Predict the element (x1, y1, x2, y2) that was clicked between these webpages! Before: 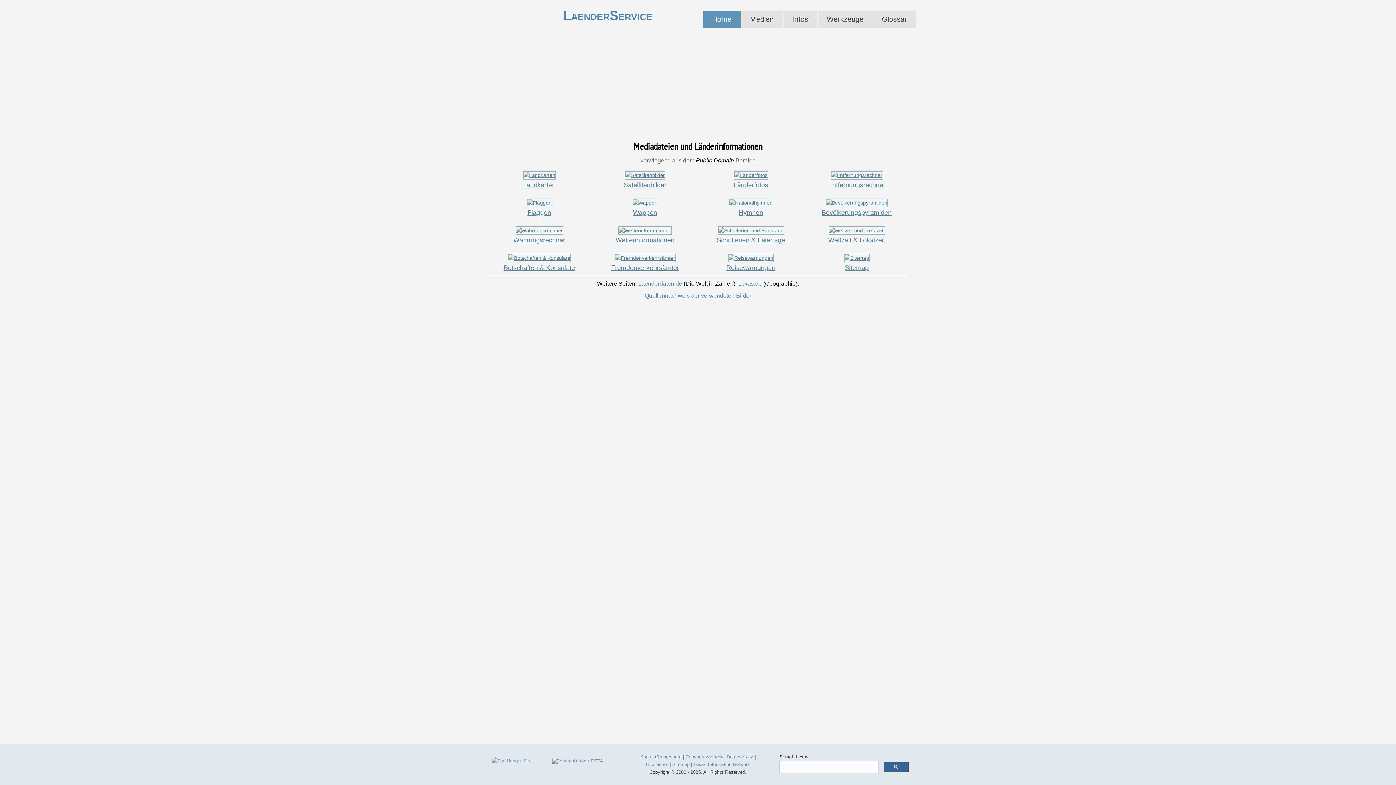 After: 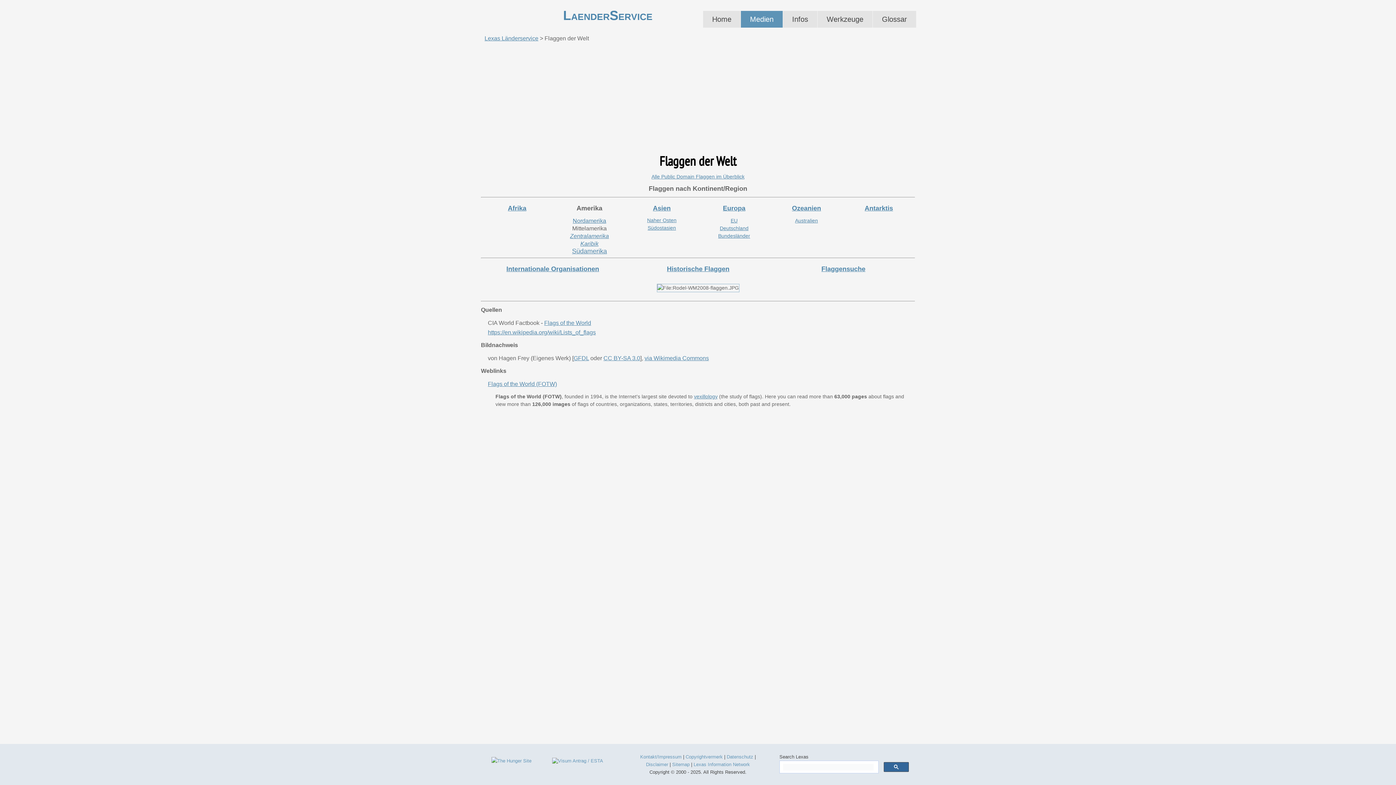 Action: bbox: (527, 209, 551, 216) label: Flaggen